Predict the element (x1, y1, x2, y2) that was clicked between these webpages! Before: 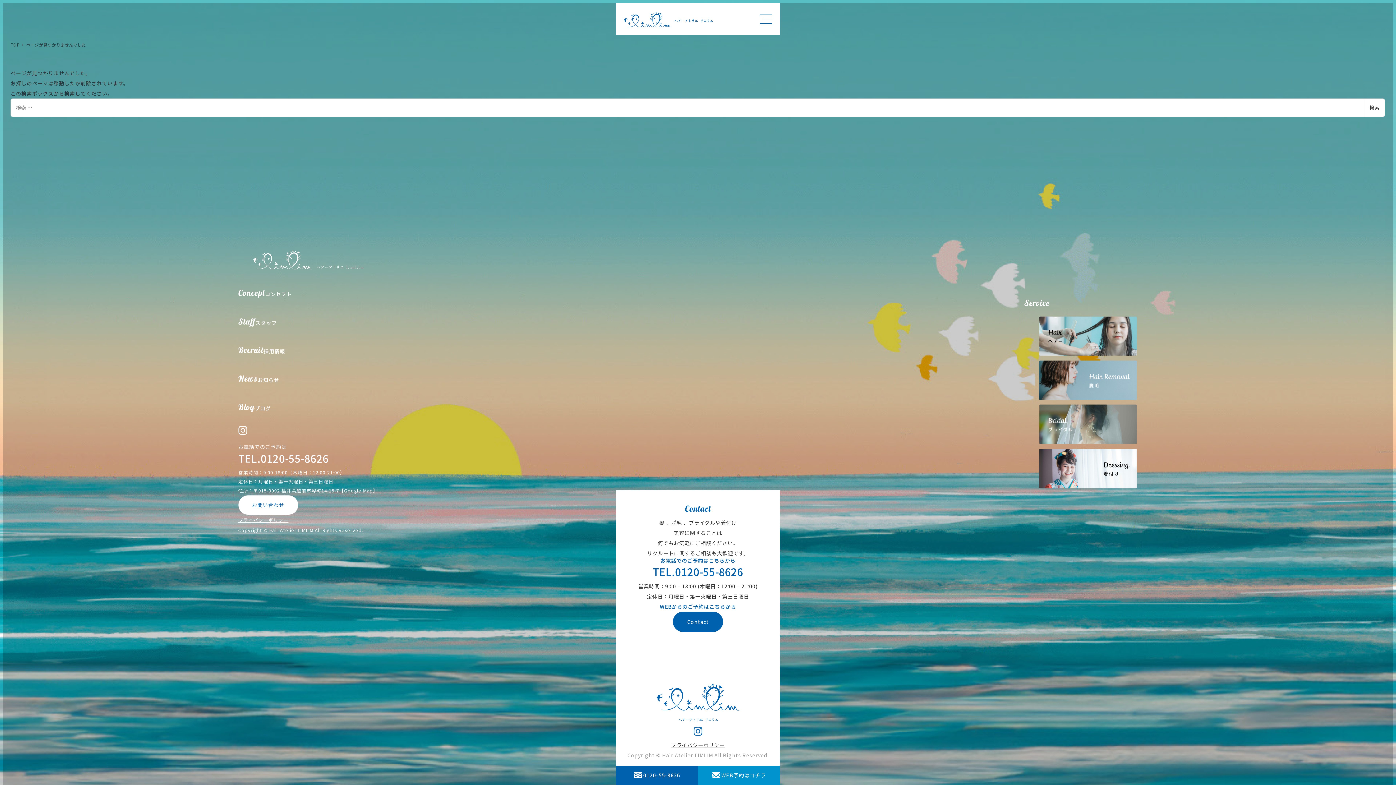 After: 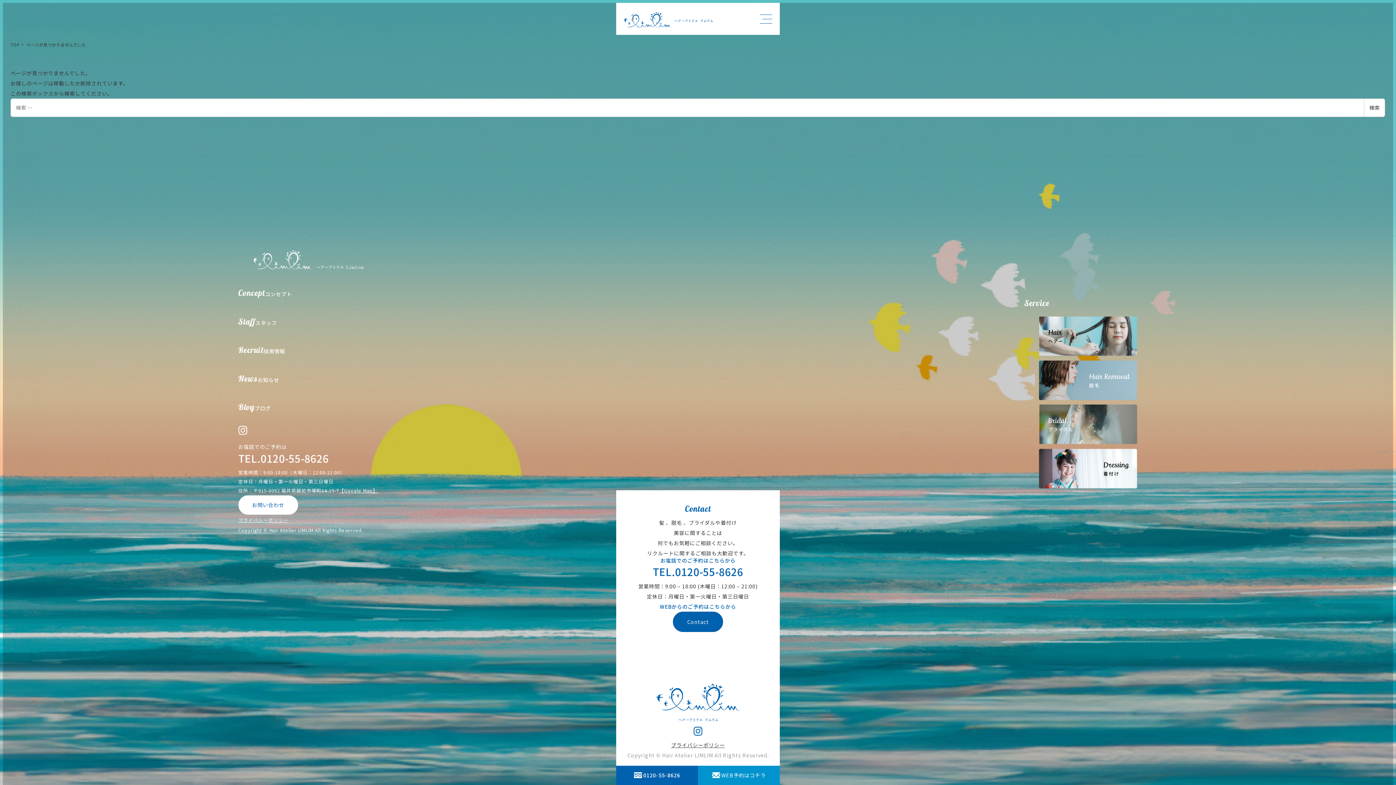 Action: bbox: (693, 721, 702, 740)